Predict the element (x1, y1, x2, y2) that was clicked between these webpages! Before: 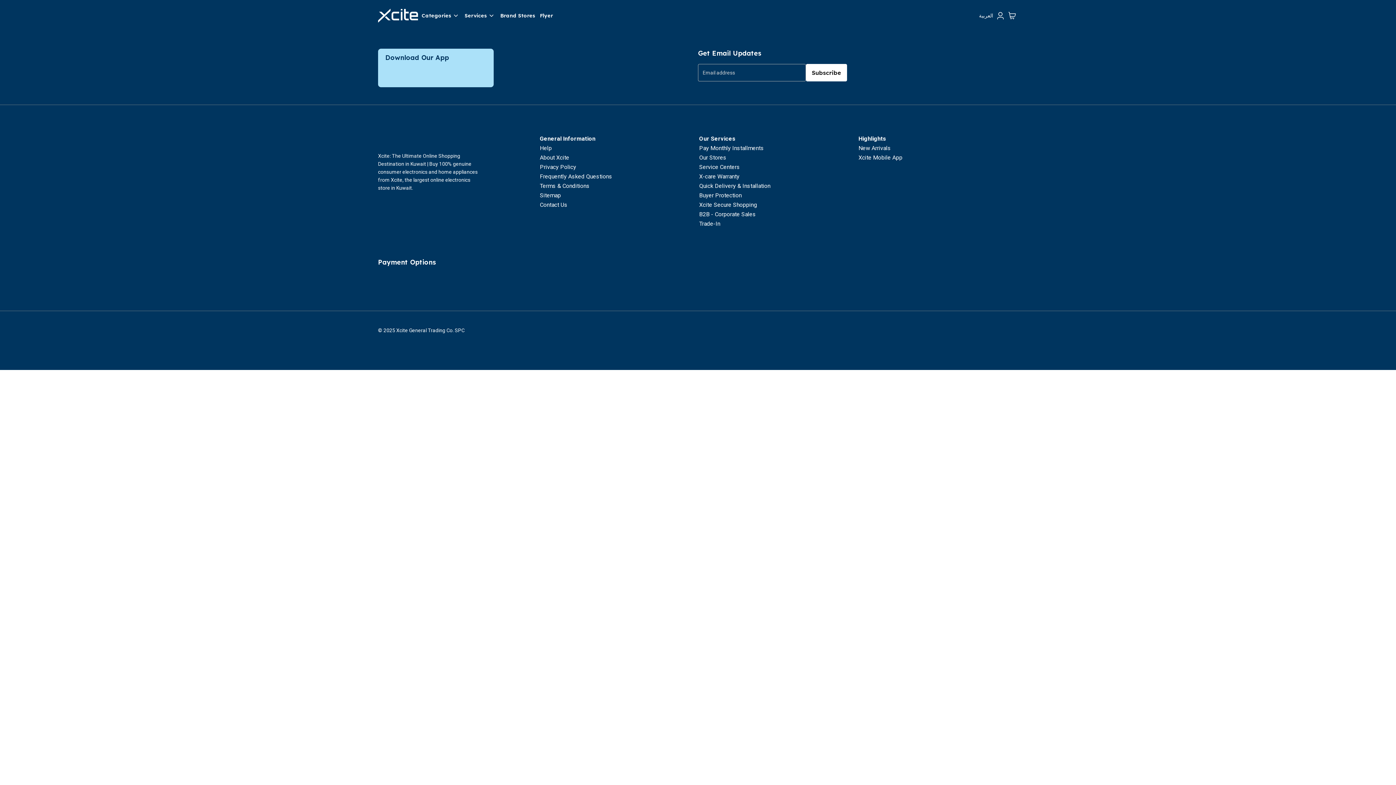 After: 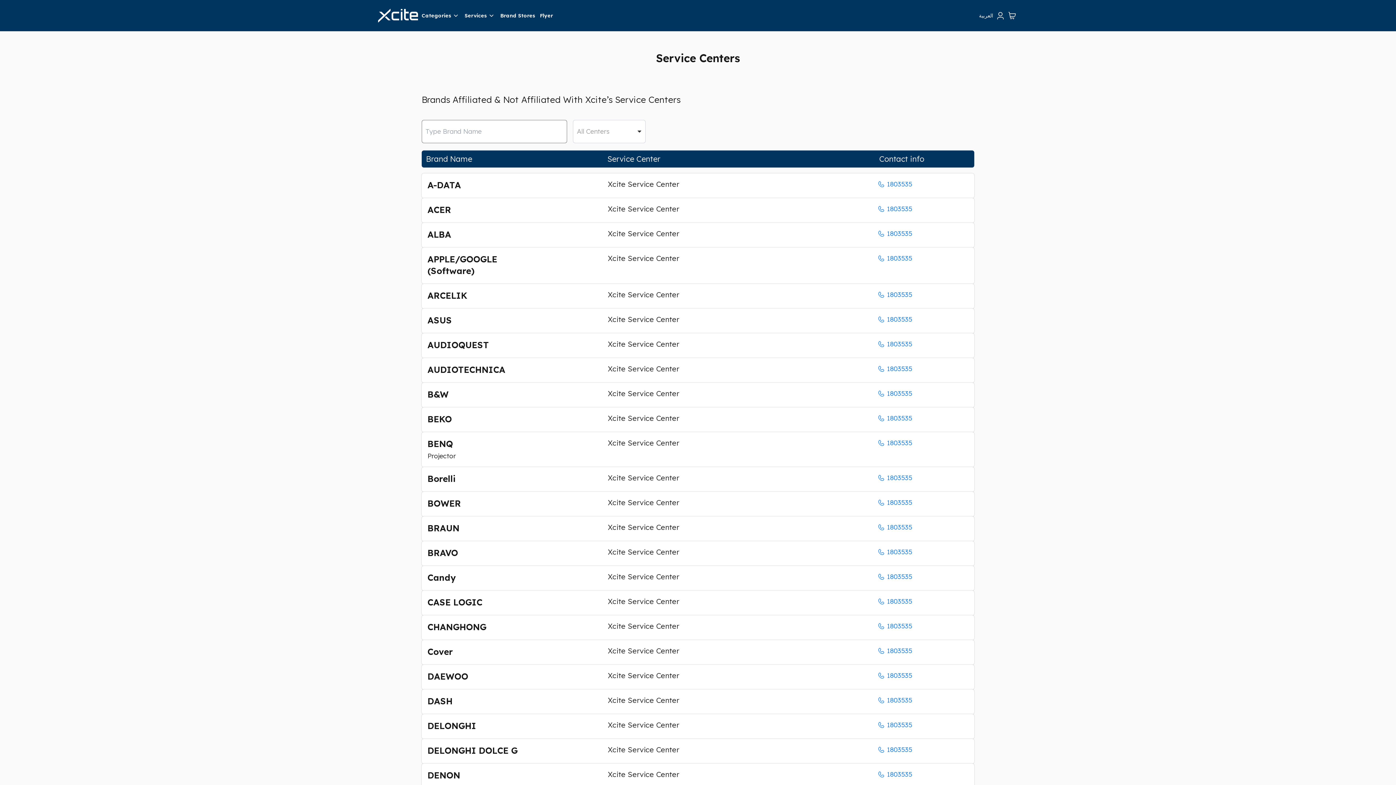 Action: label: Service Centers bbox: (699, 163, 740, 170)